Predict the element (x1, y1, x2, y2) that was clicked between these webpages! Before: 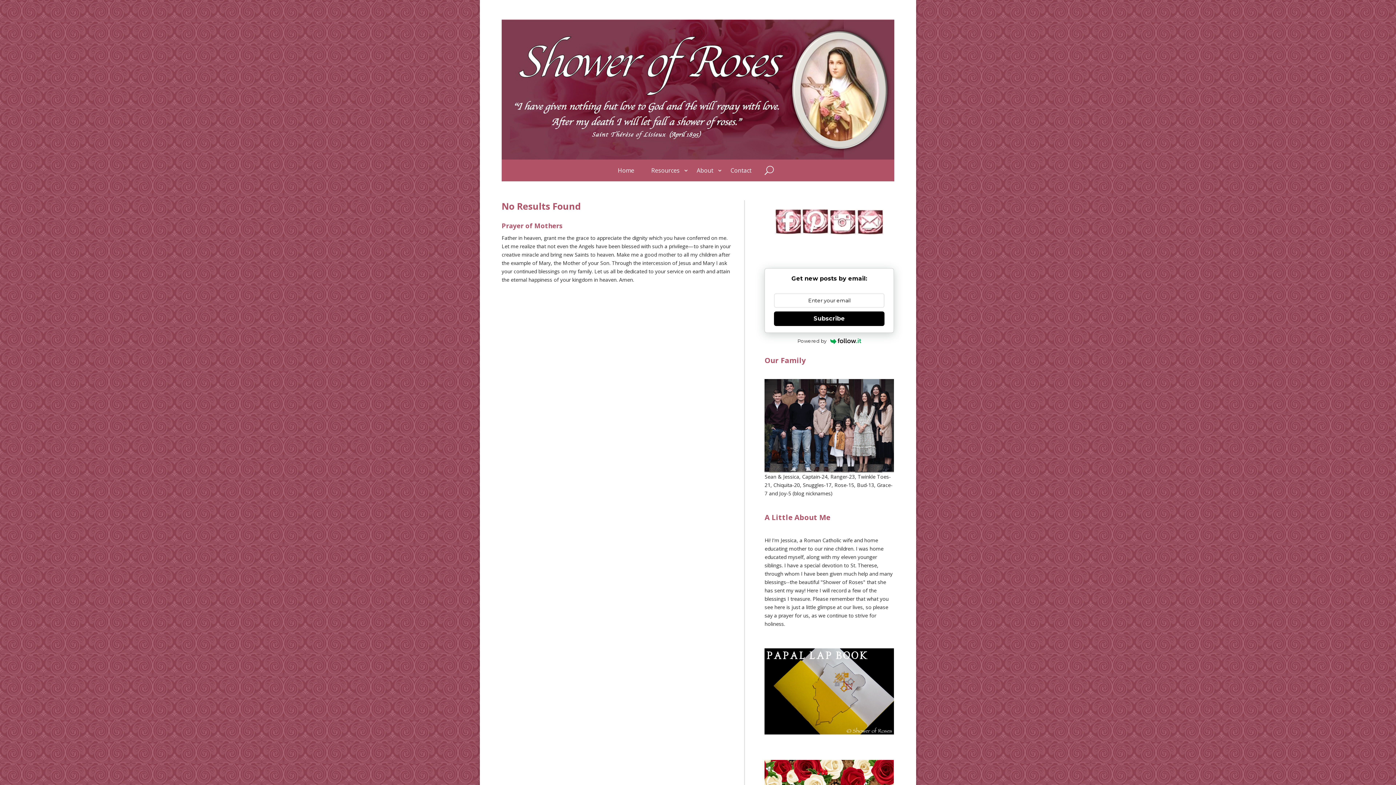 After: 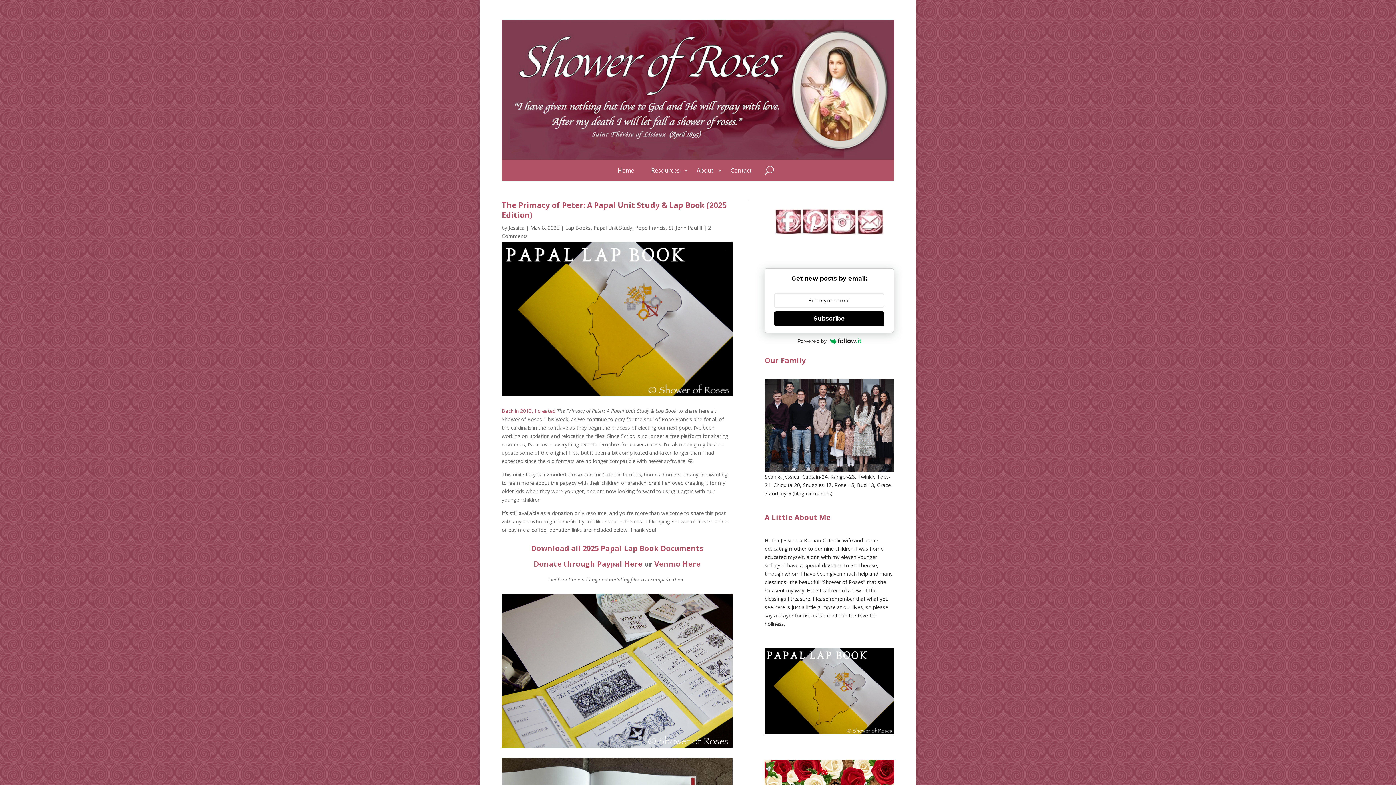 Action: label: Home bbox: (618, 168, 643, 176)